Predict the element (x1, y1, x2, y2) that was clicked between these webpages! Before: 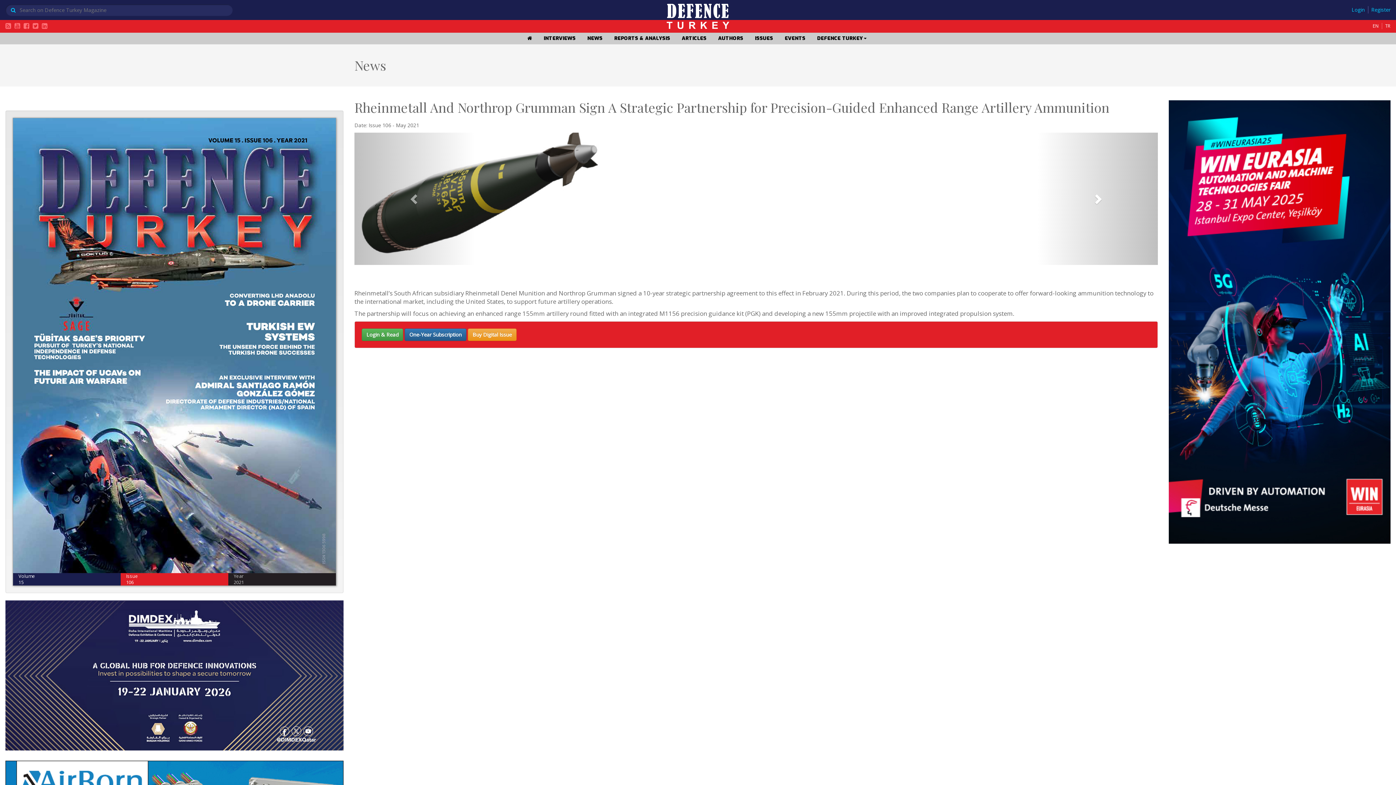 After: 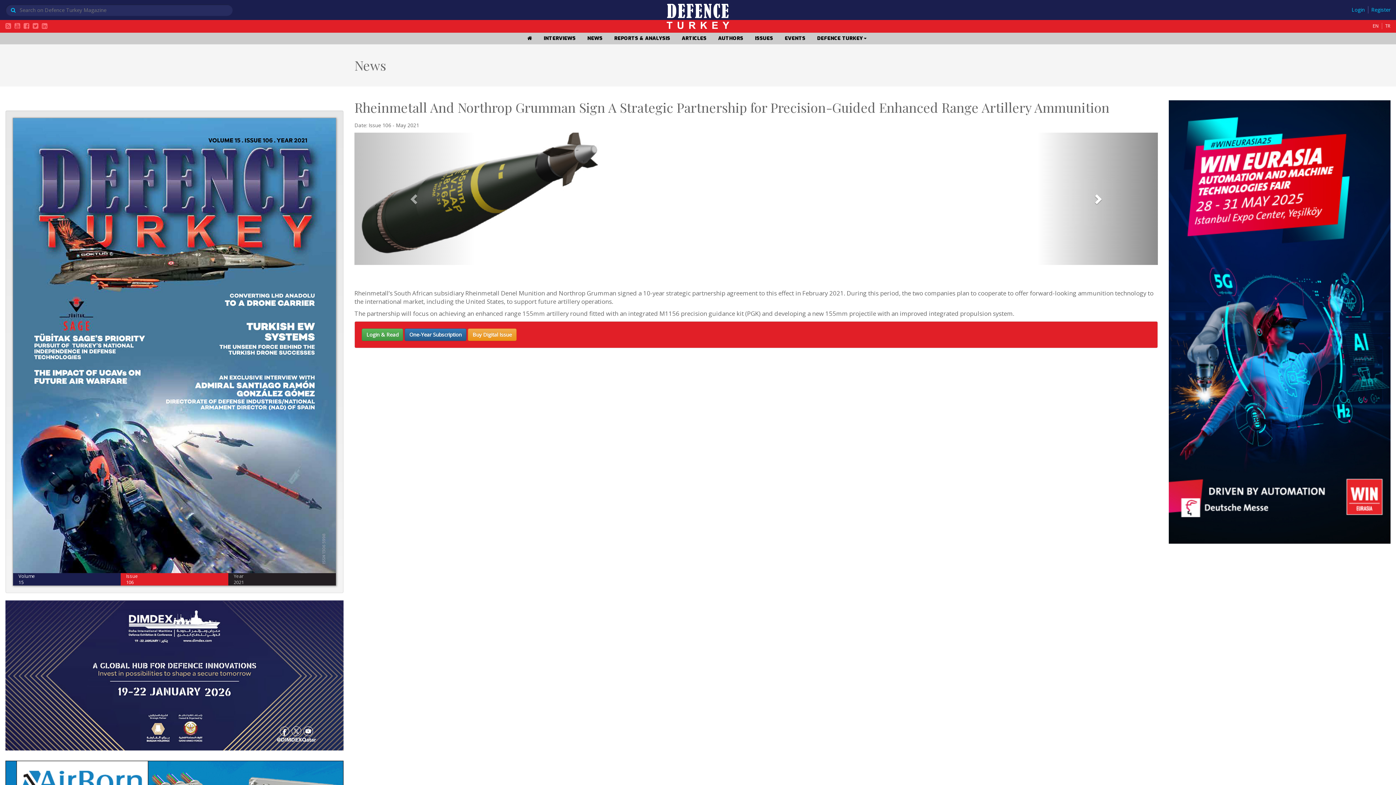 Action: label: Next bbox: (1037, 132, 1158, 265)